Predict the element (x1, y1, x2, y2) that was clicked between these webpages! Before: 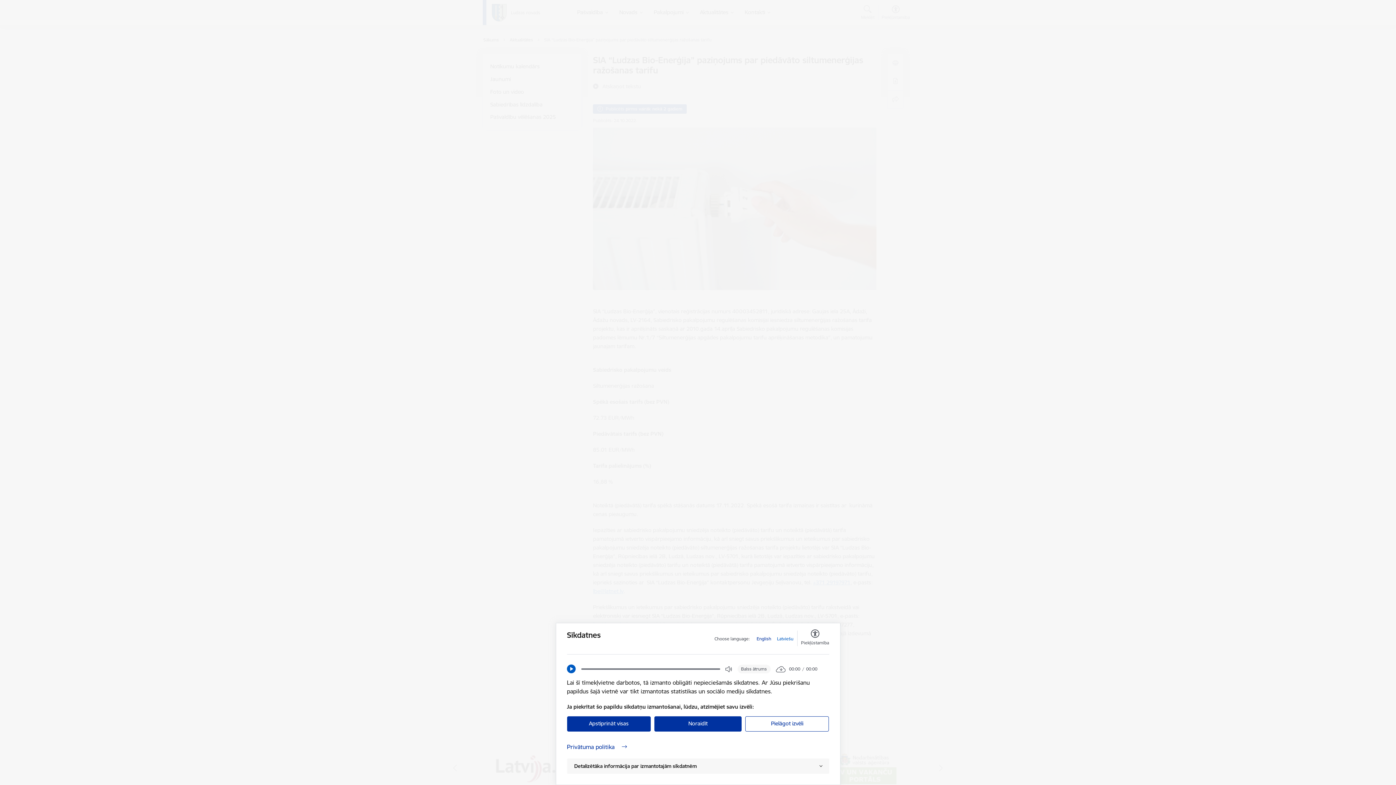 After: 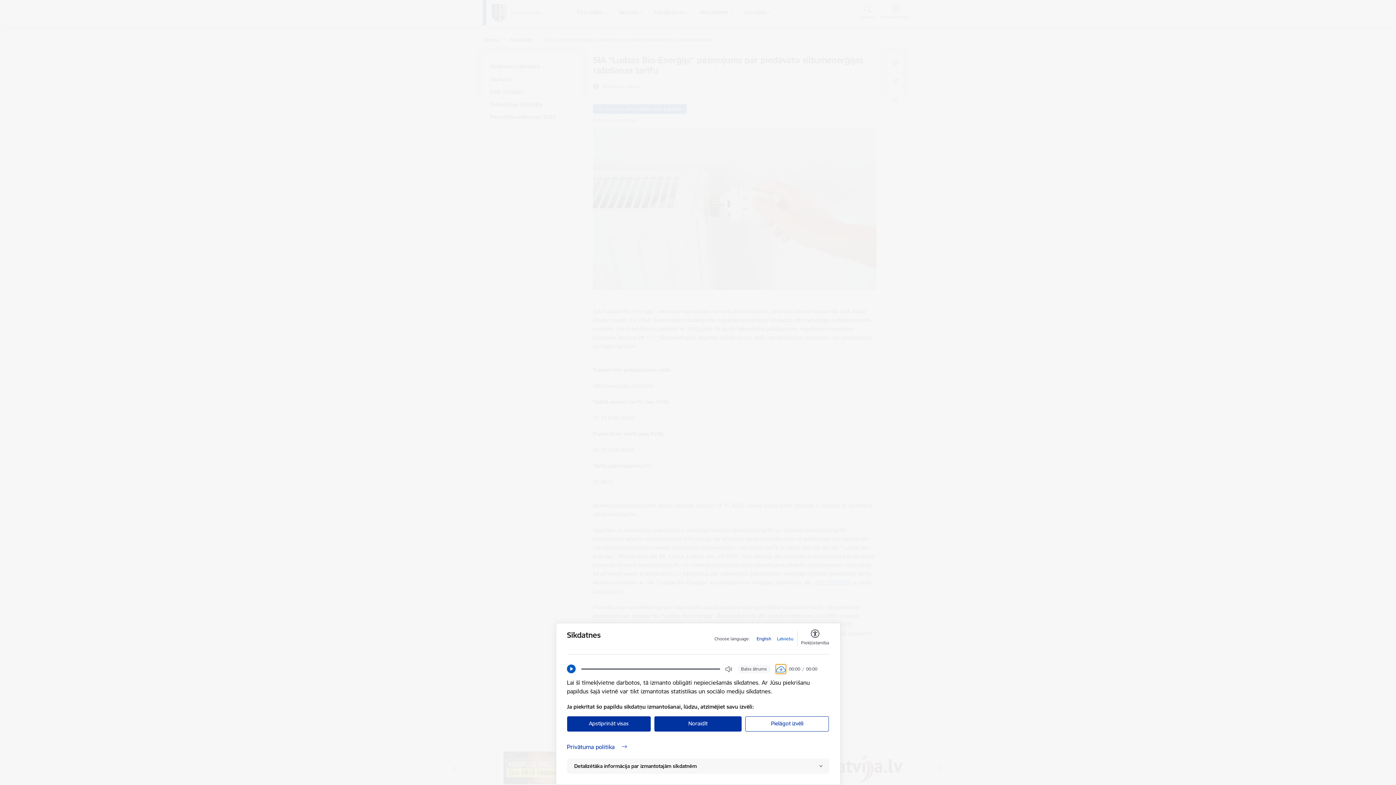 Action: bbox: (776, 665, 785, 673) label: Download